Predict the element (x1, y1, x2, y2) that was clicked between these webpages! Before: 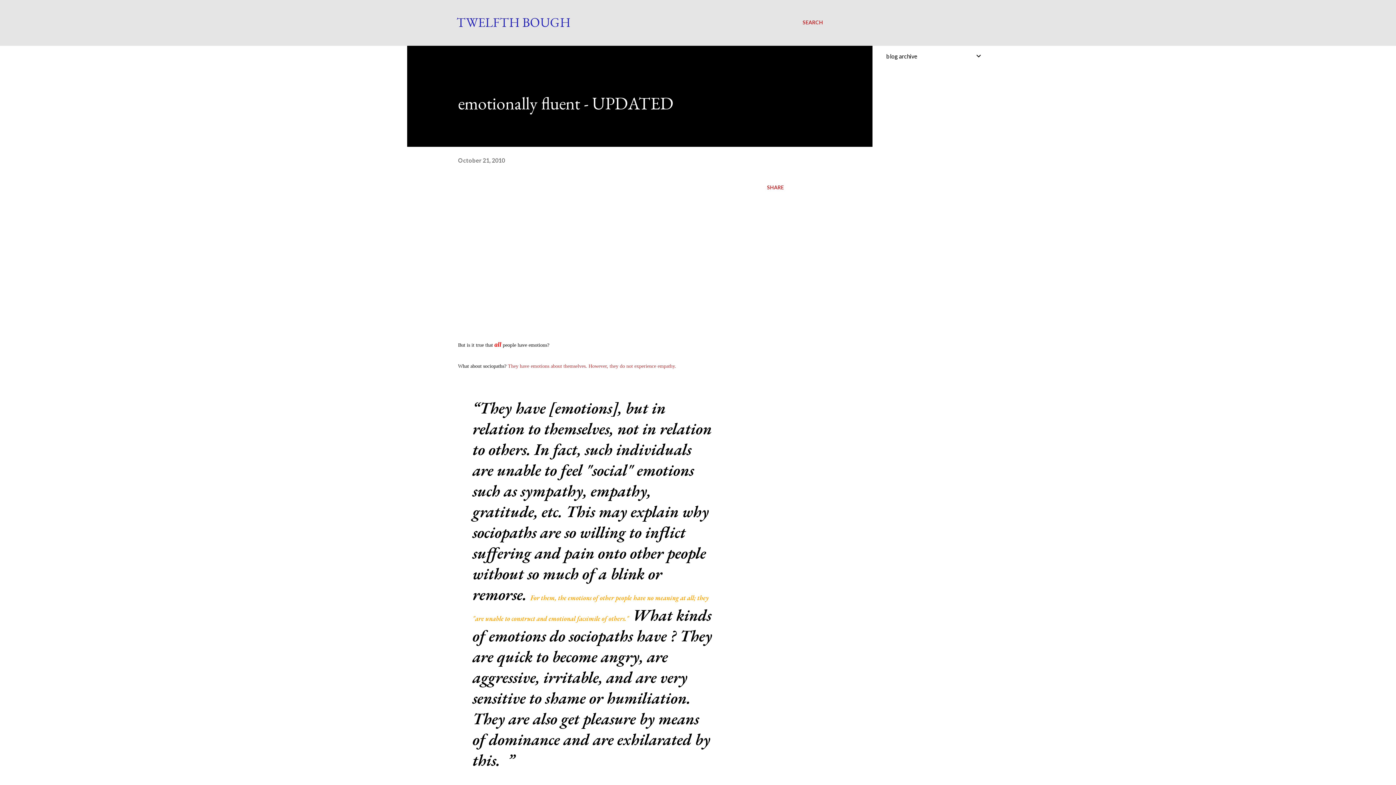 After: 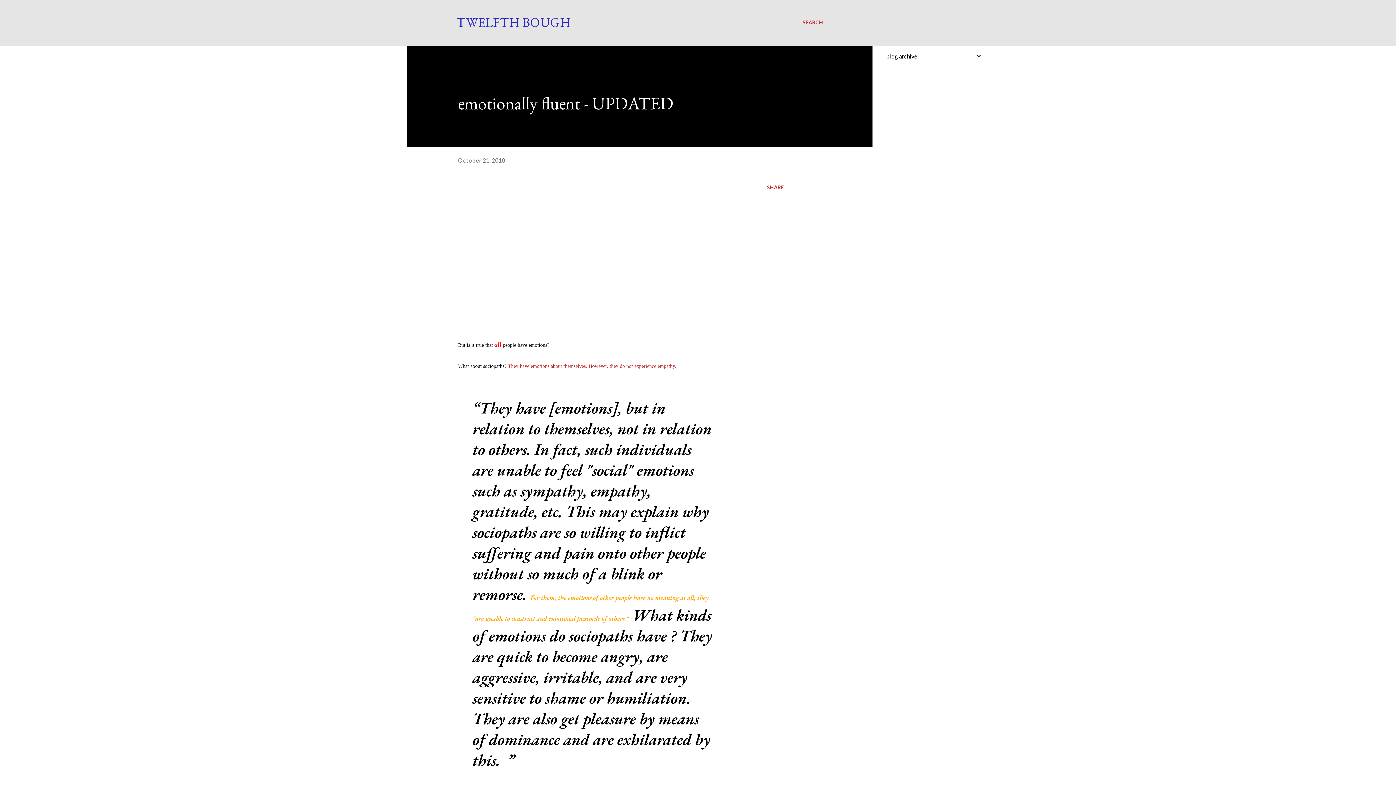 Action: label: October 21, 2010 bbox: (458, 156, 505, 163)